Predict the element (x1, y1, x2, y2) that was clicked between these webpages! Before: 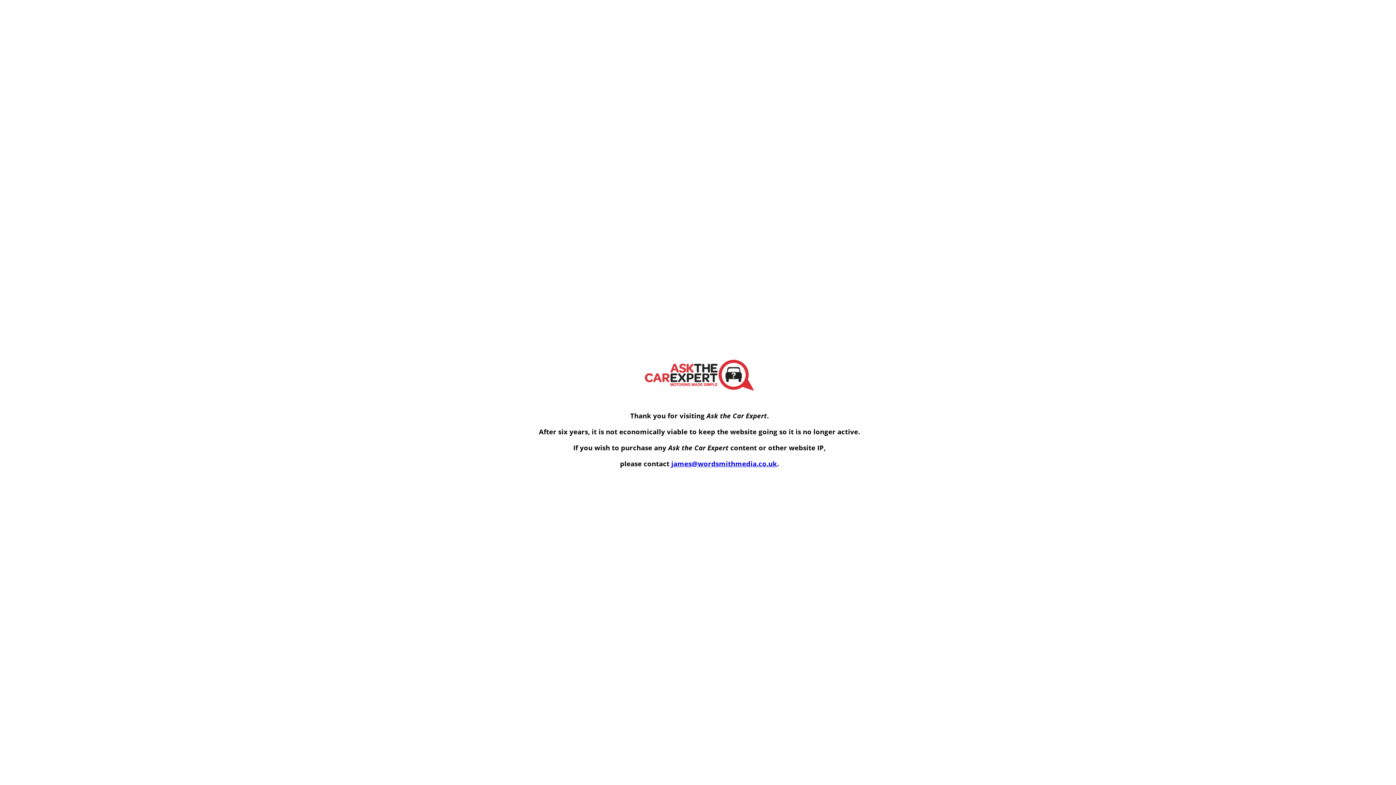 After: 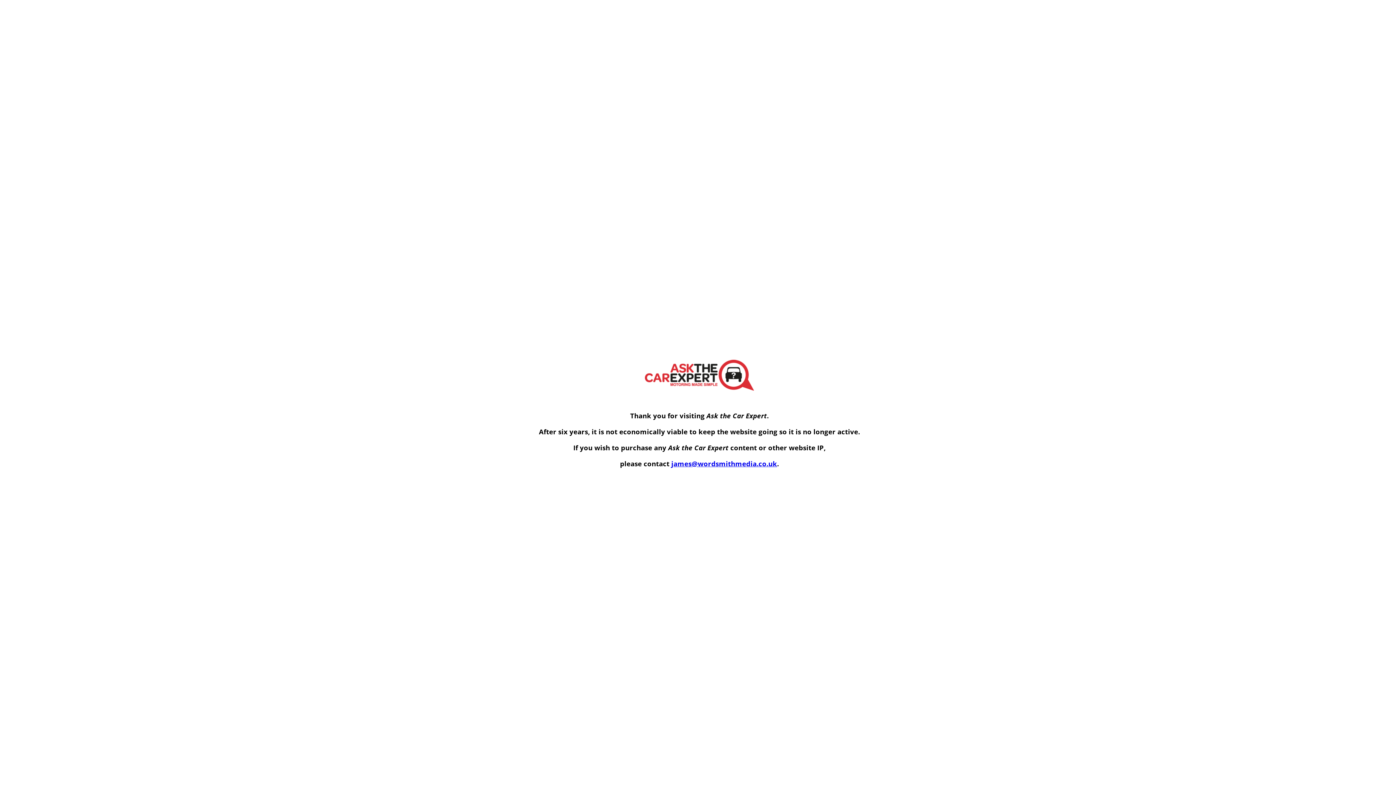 Action: label: james@wordsmithmedia.co.uk bbox: (671, 459, 777, 468)